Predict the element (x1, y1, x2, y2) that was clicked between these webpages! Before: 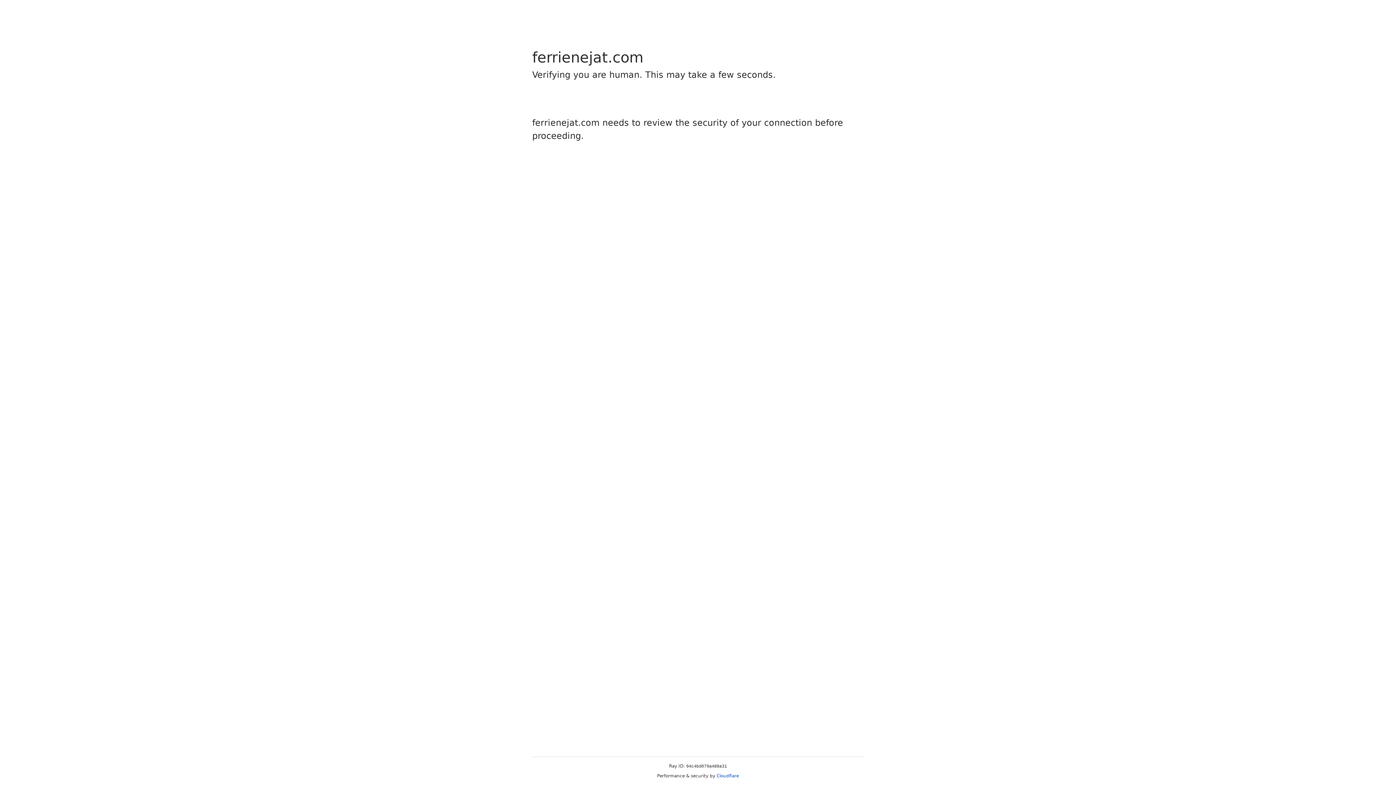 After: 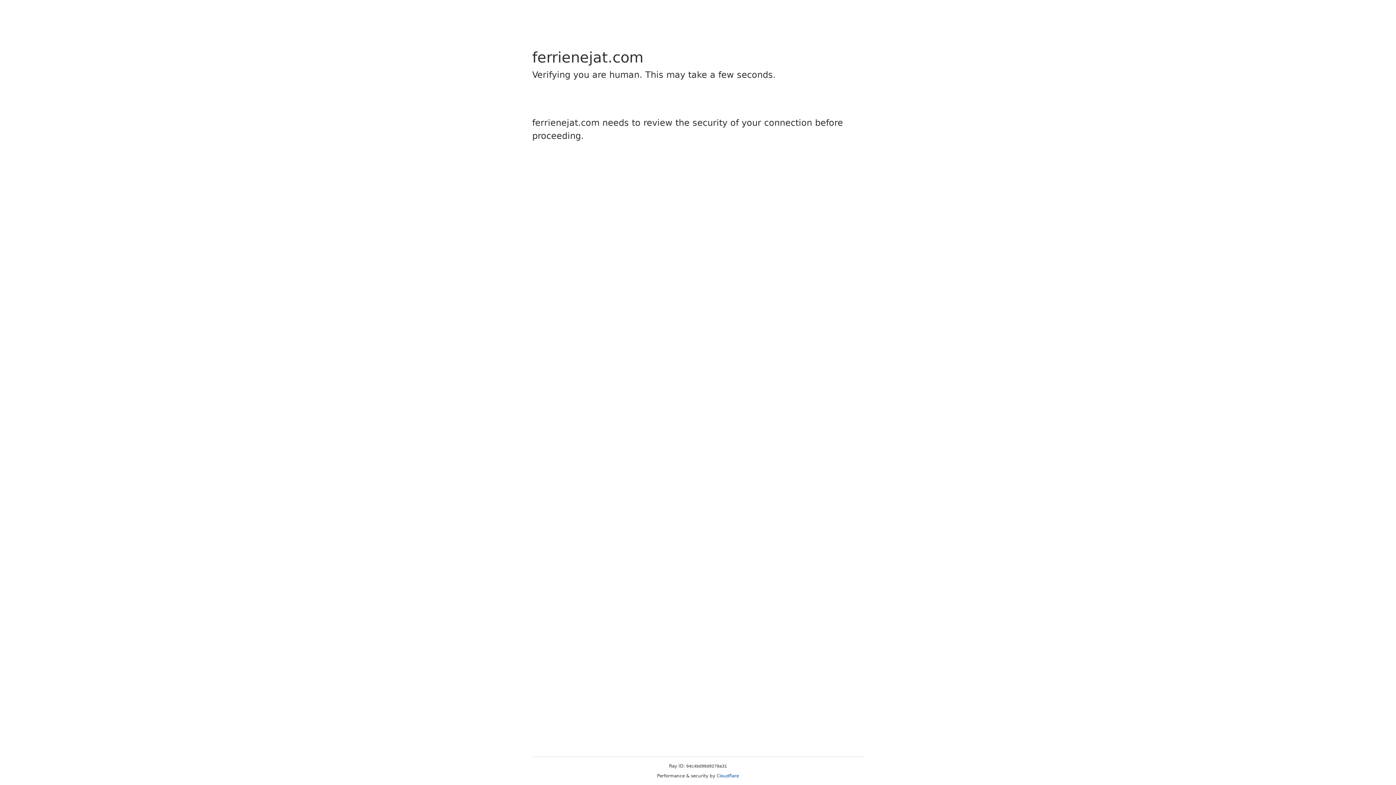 Action: label: Cloudflare bbox: (716, 773, 739, 778)